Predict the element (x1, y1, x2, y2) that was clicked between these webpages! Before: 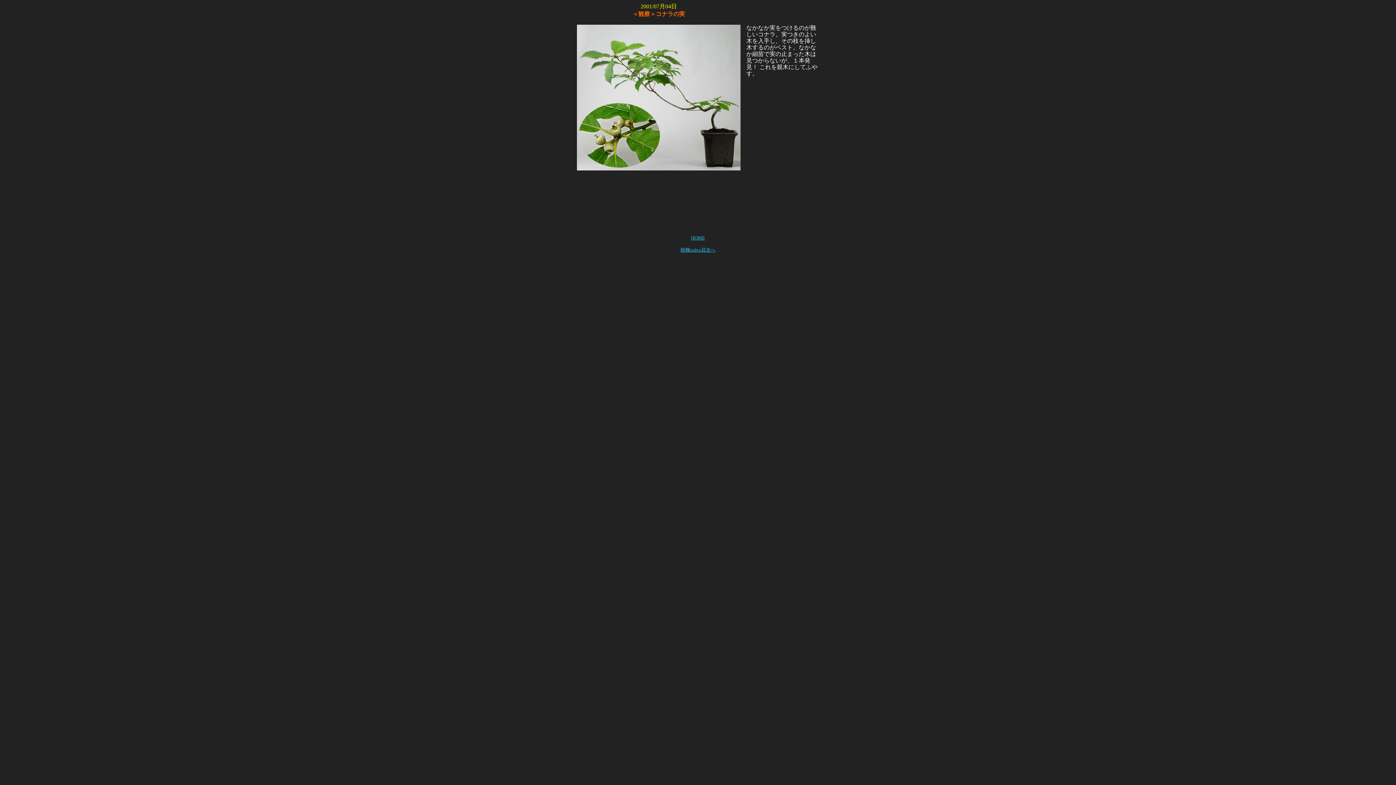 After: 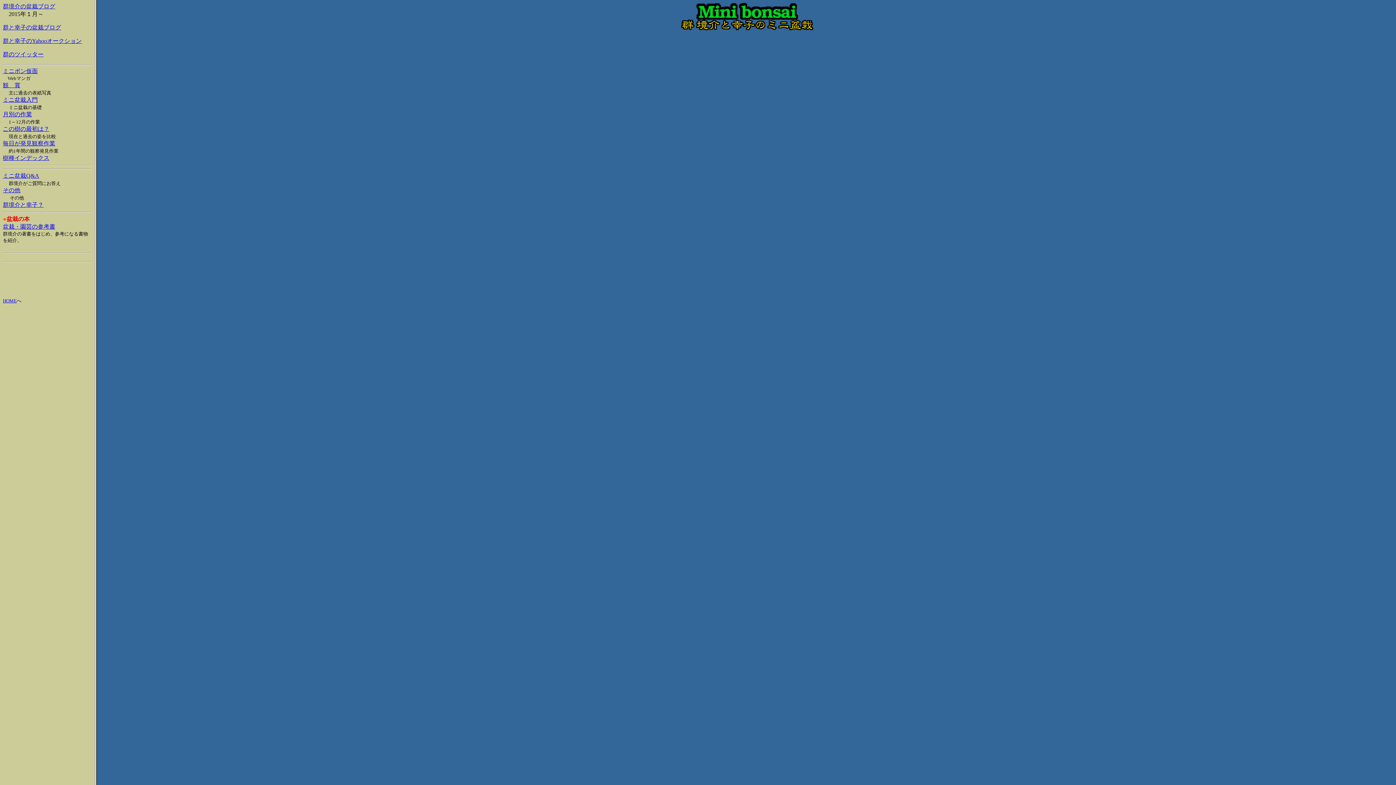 Action: bbox: (691, 235, 705, 240) label: HOME